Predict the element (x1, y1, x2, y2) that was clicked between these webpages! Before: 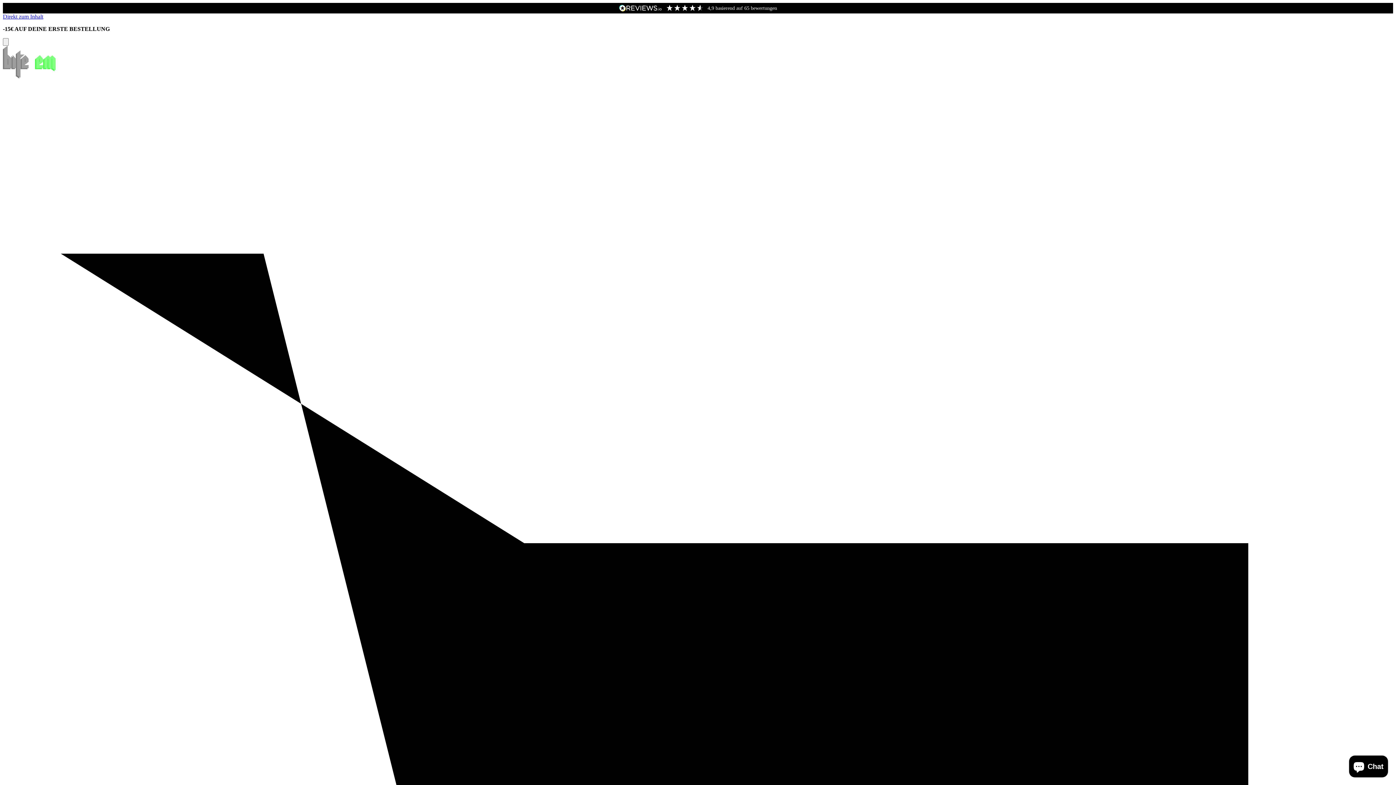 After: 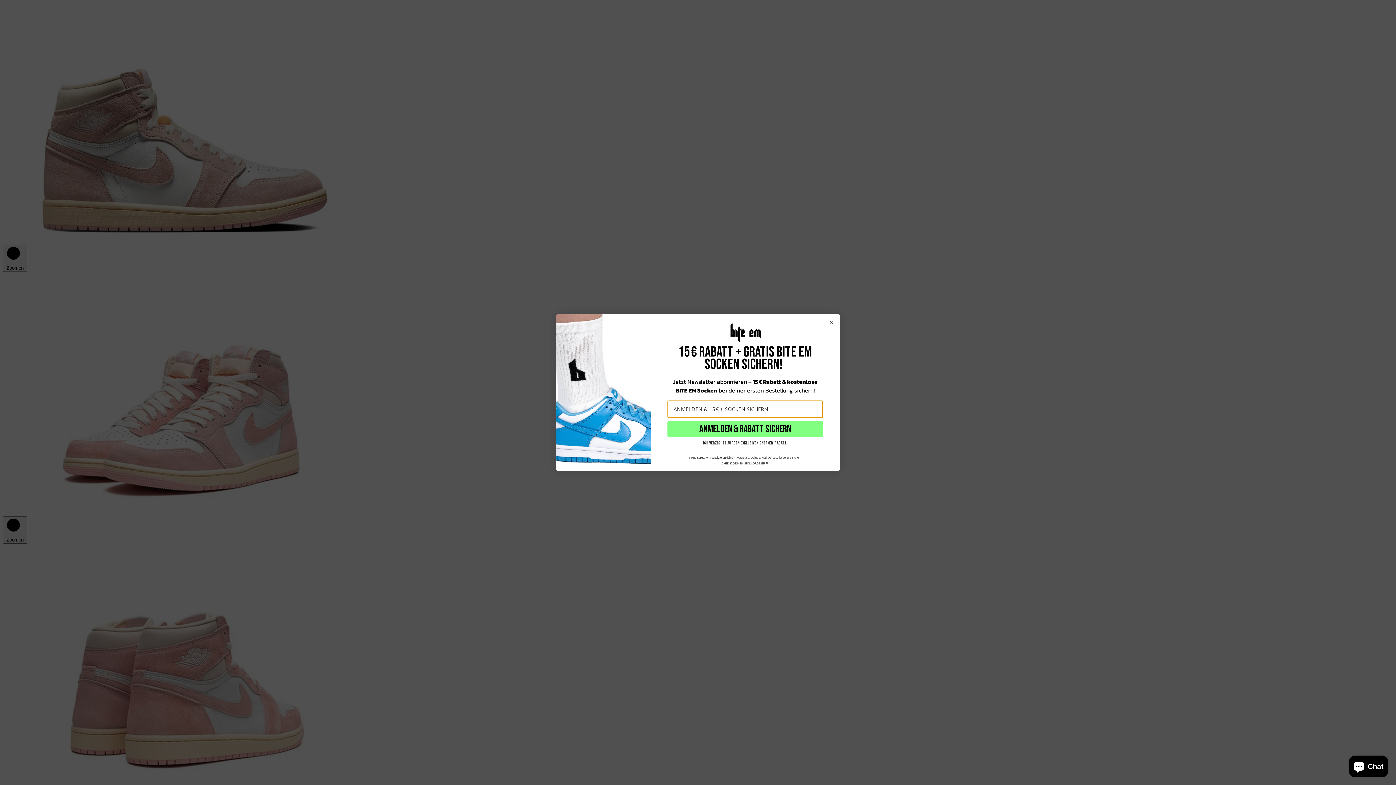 Action: label: Direkt zum Inhalt bbox: (2, 13, 43, 19)